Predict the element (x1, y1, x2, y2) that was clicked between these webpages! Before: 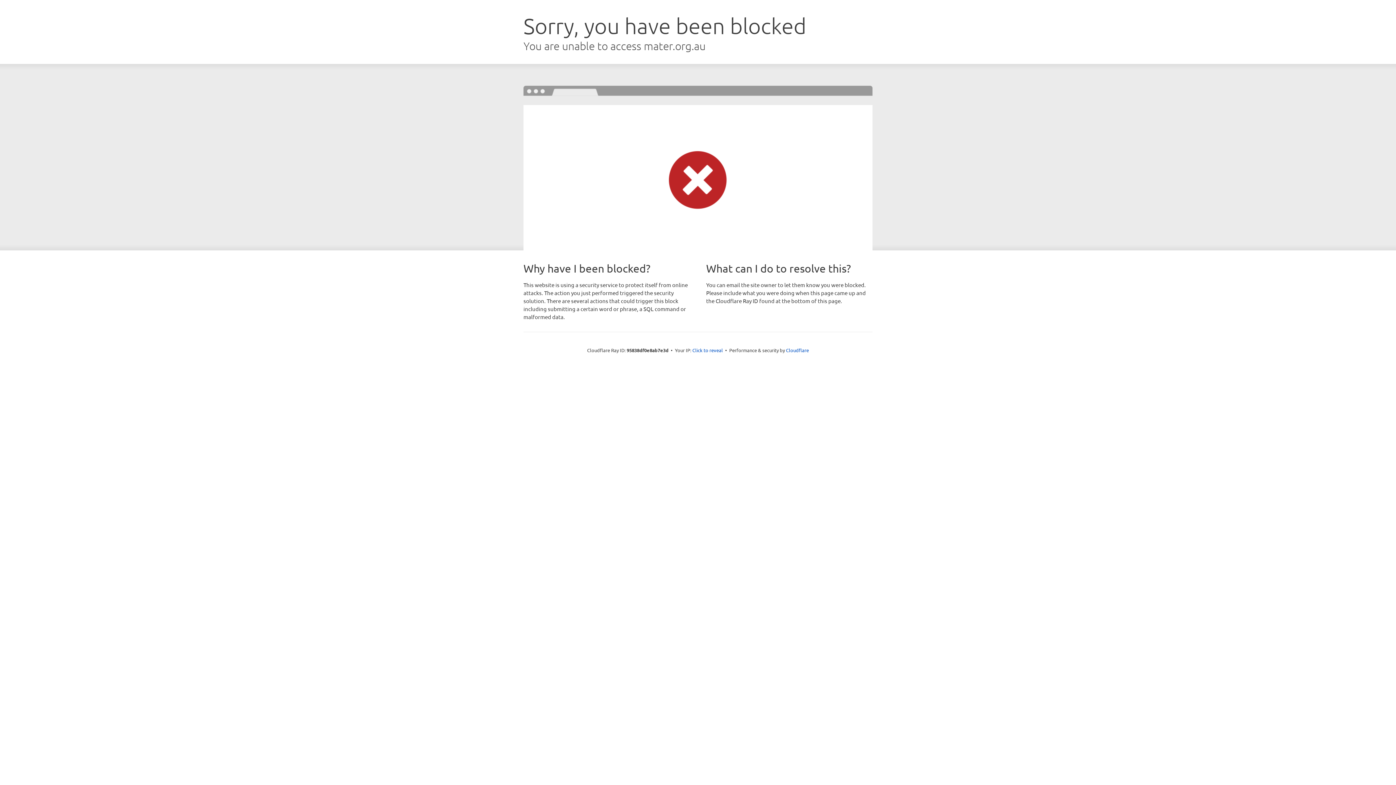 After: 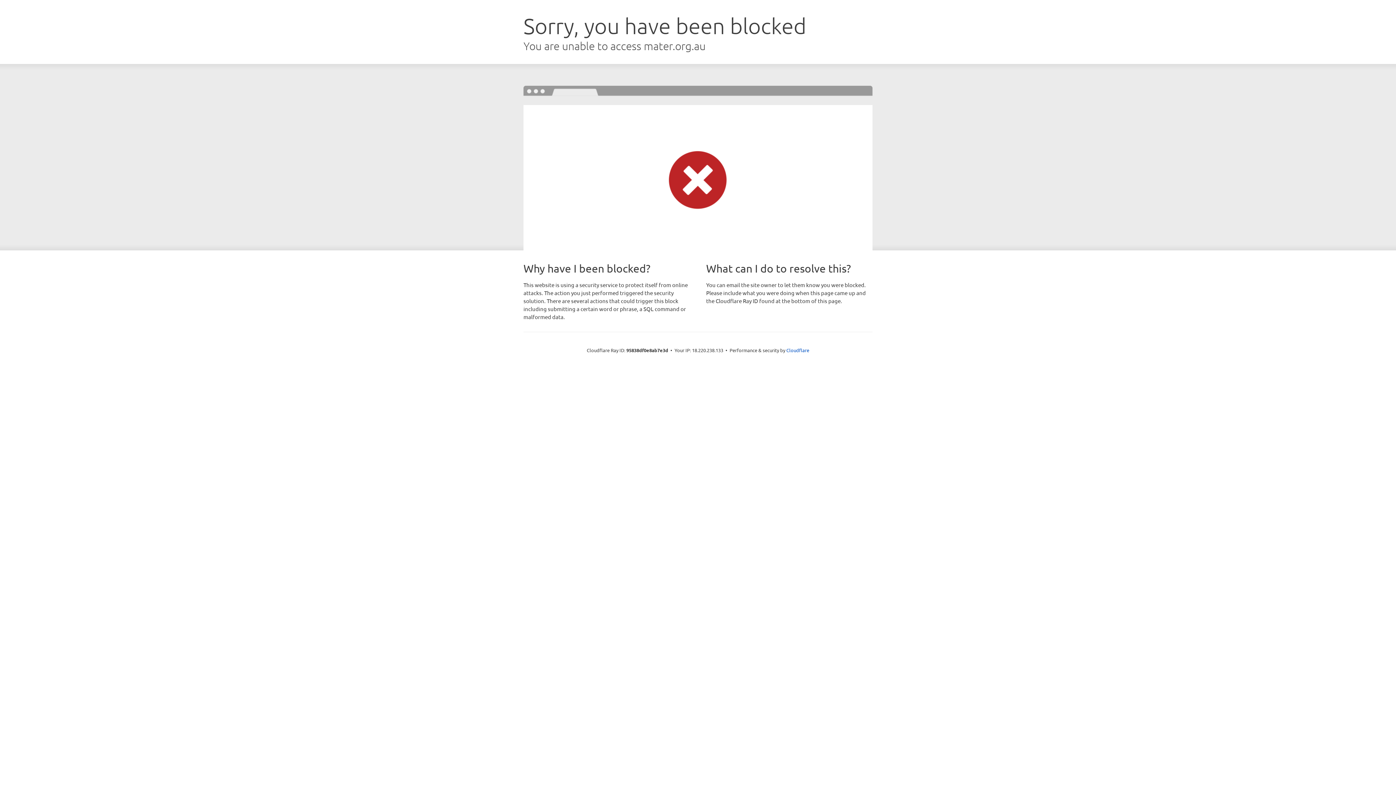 Action: bbox: (692, 346, 723, 353) label: Click to reveal